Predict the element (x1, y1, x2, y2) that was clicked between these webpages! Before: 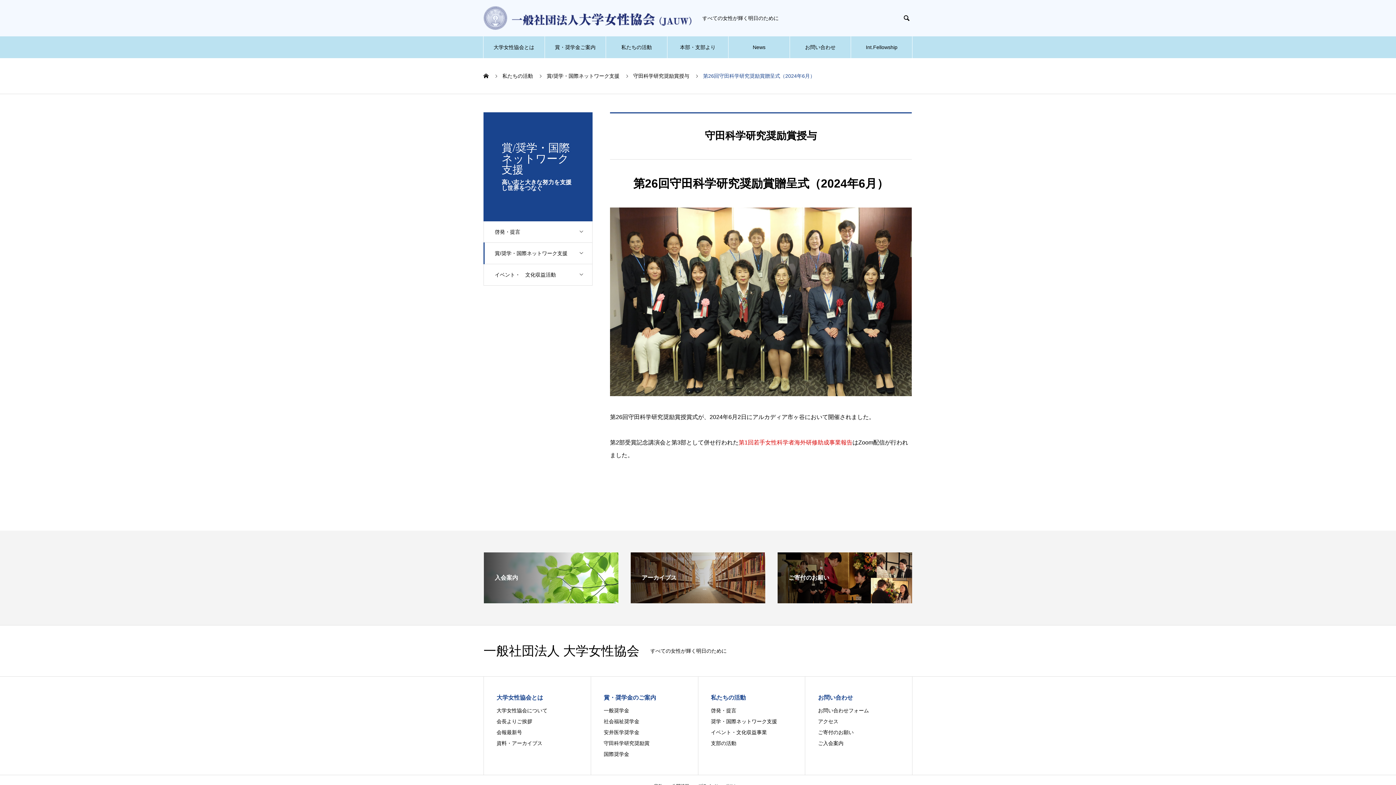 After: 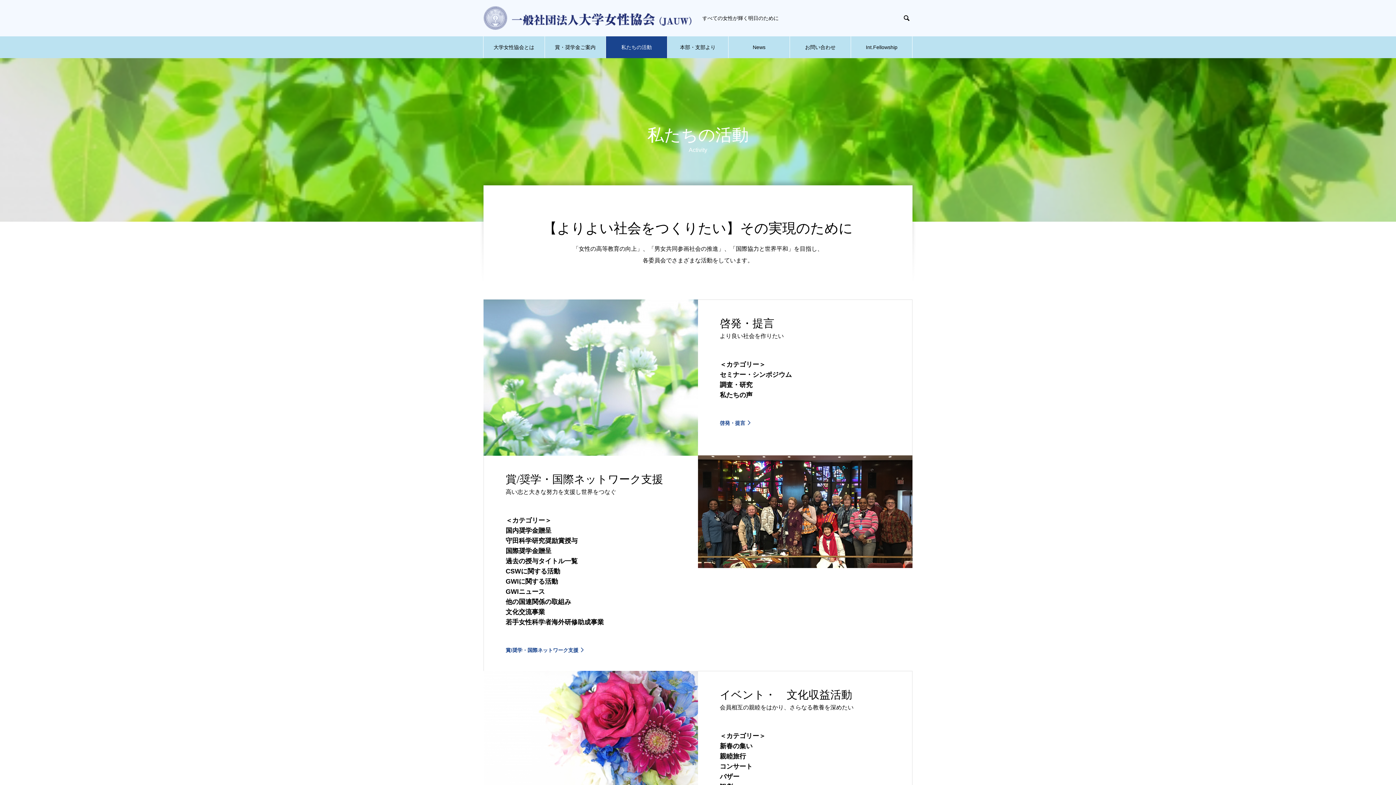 Action: bbox: (606, 36, 667, 58) label: 私たちの活動